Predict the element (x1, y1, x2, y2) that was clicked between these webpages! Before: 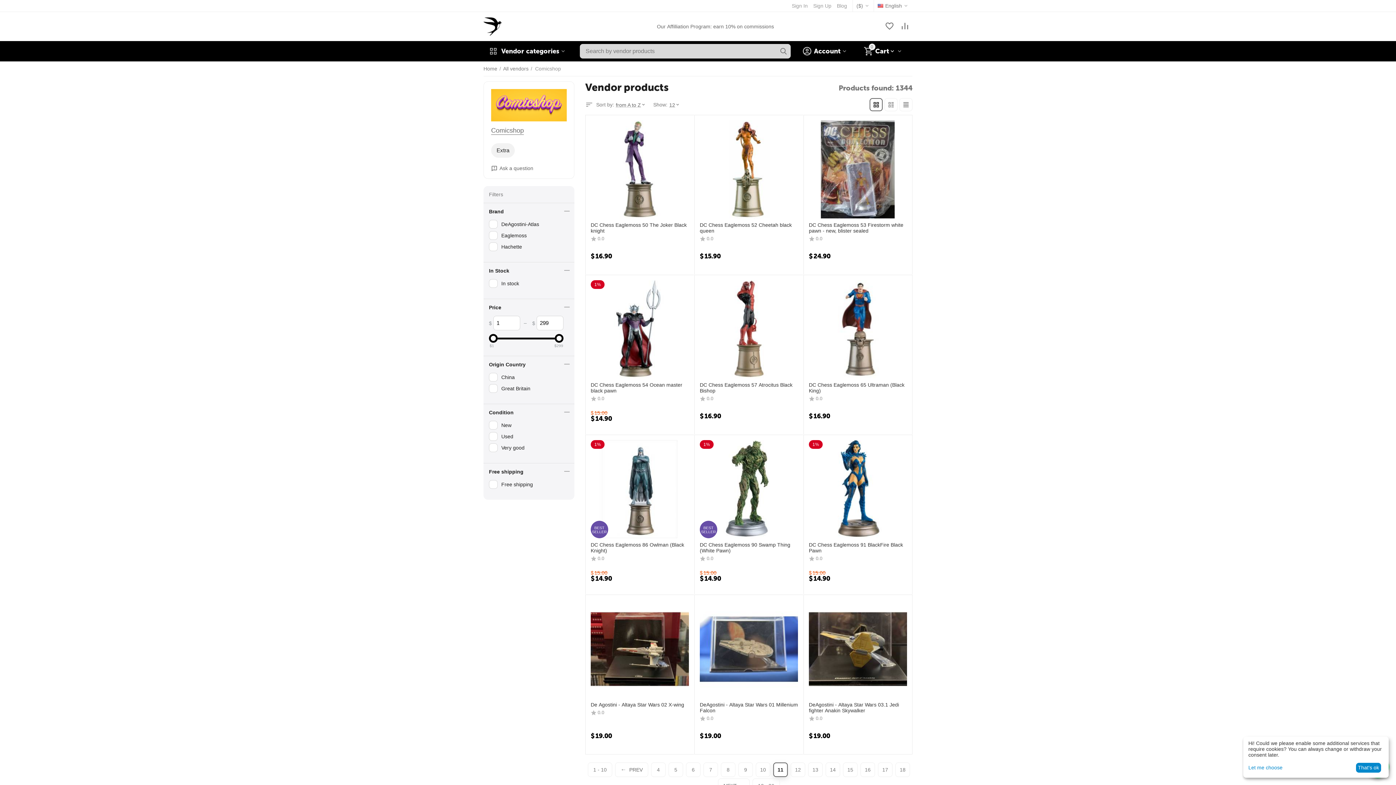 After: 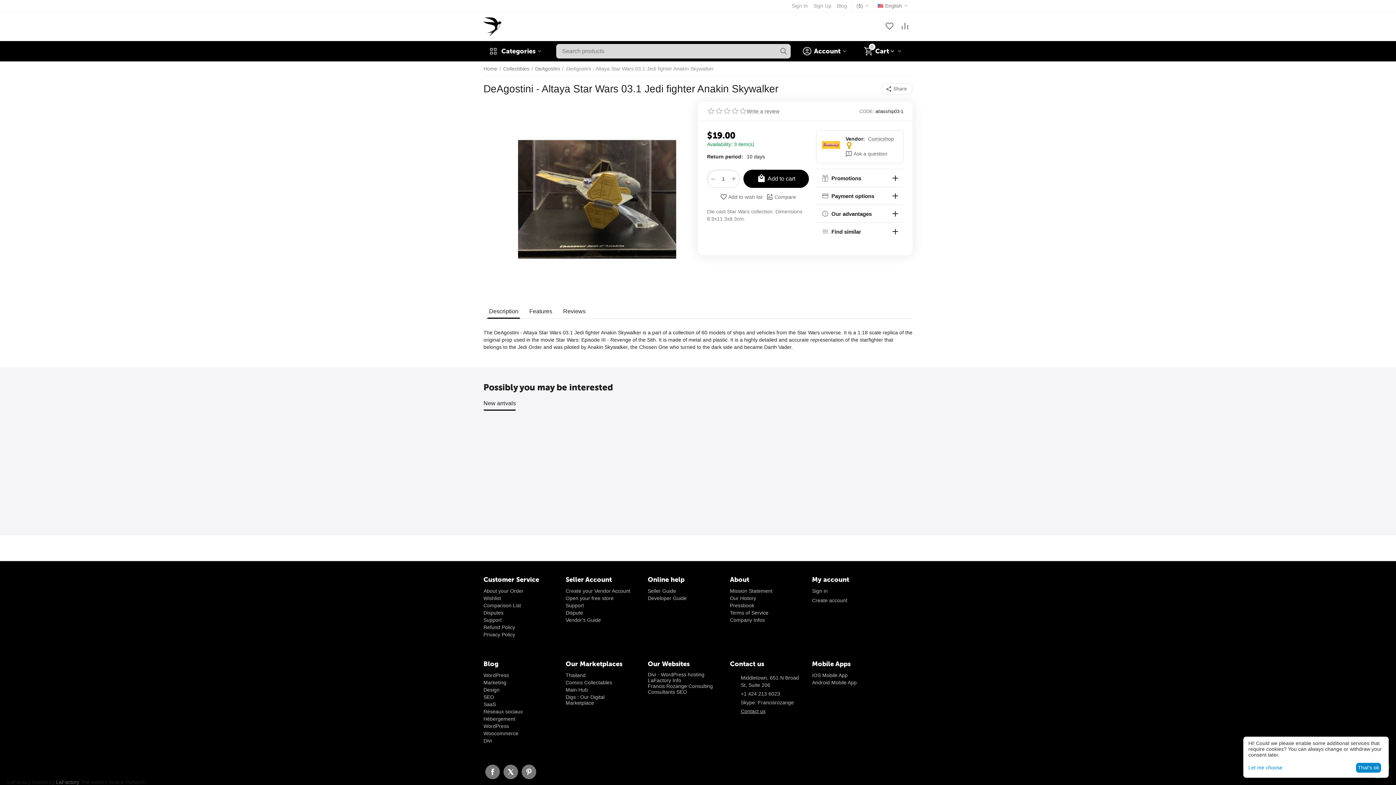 Action: bbox: (809, 600, 907, 698)